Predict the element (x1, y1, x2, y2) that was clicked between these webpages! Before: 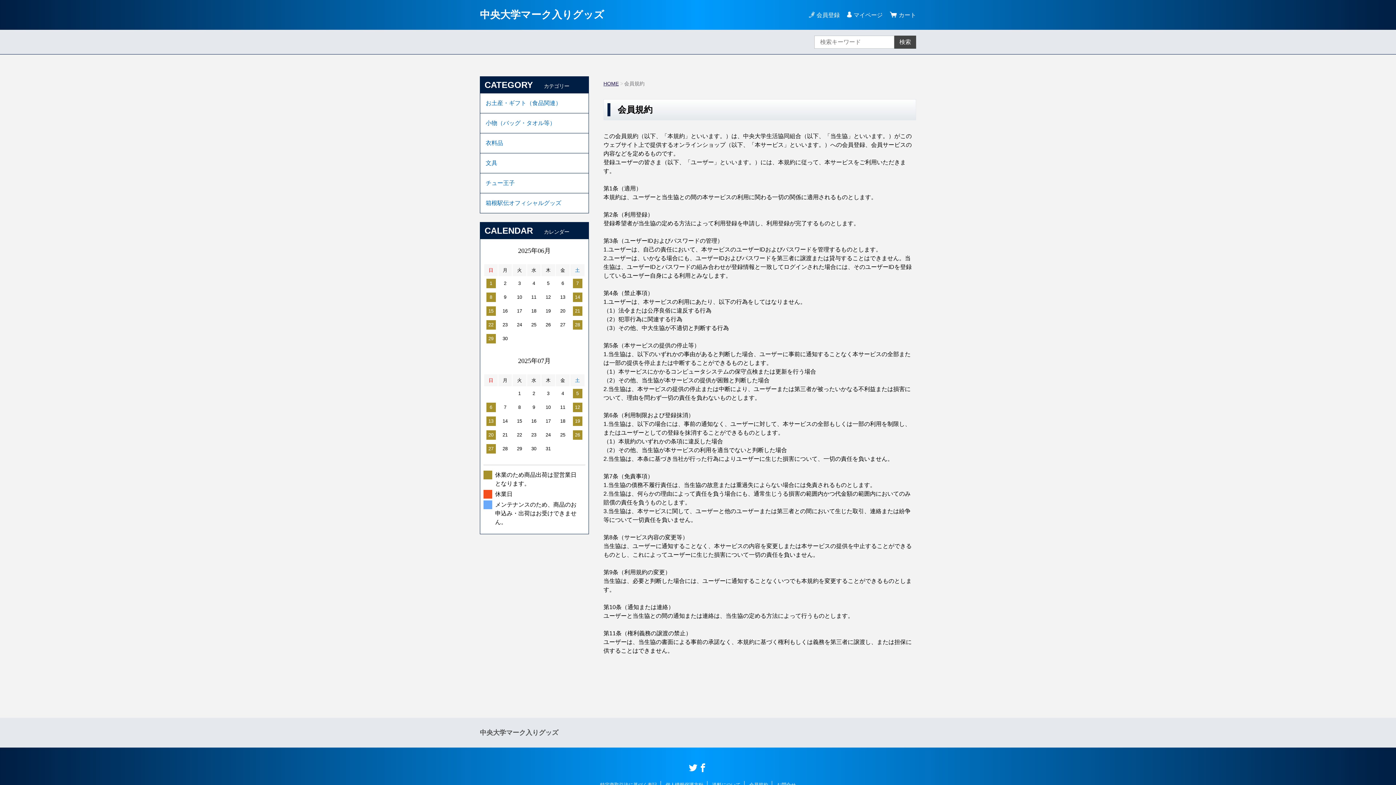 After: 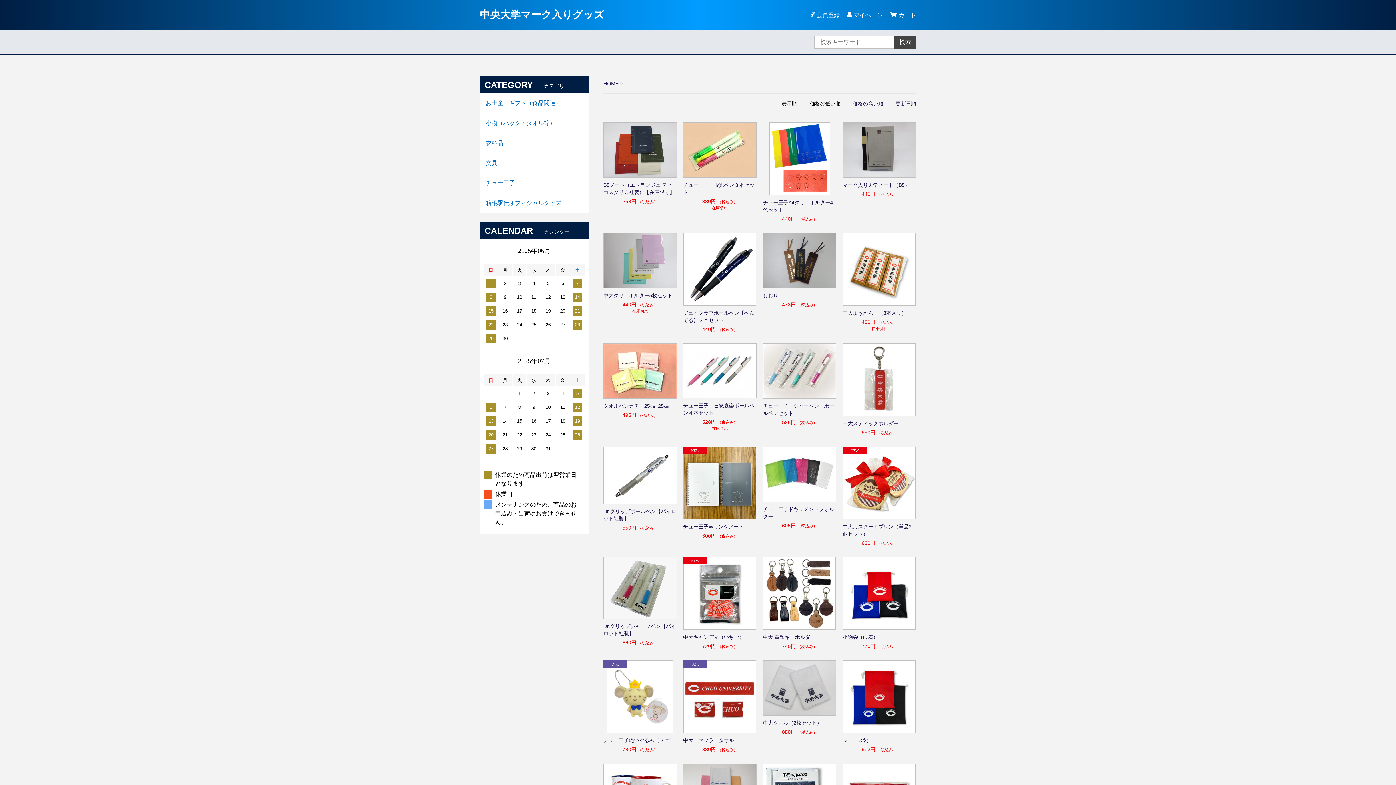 Action: label: 検索 bbox: (894, 35, 916, 48)